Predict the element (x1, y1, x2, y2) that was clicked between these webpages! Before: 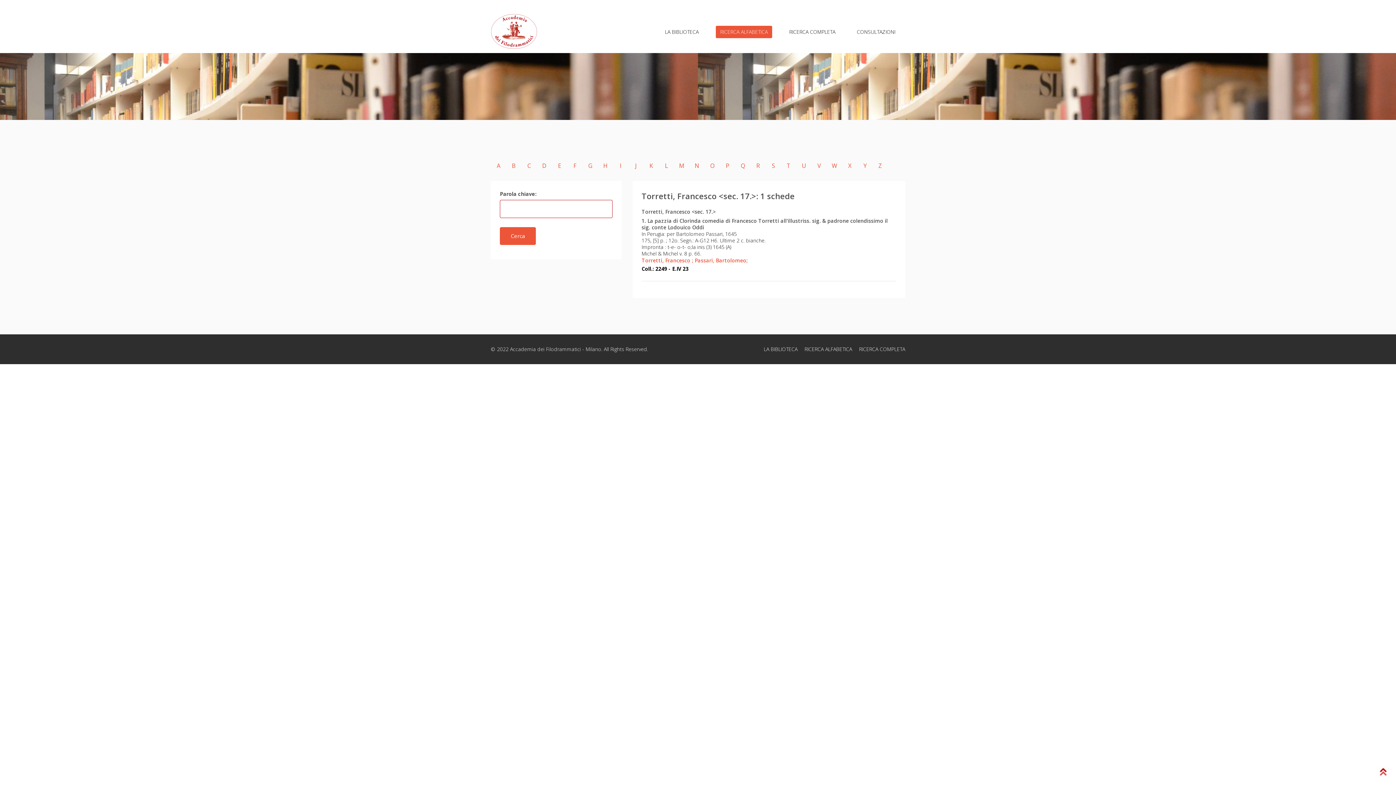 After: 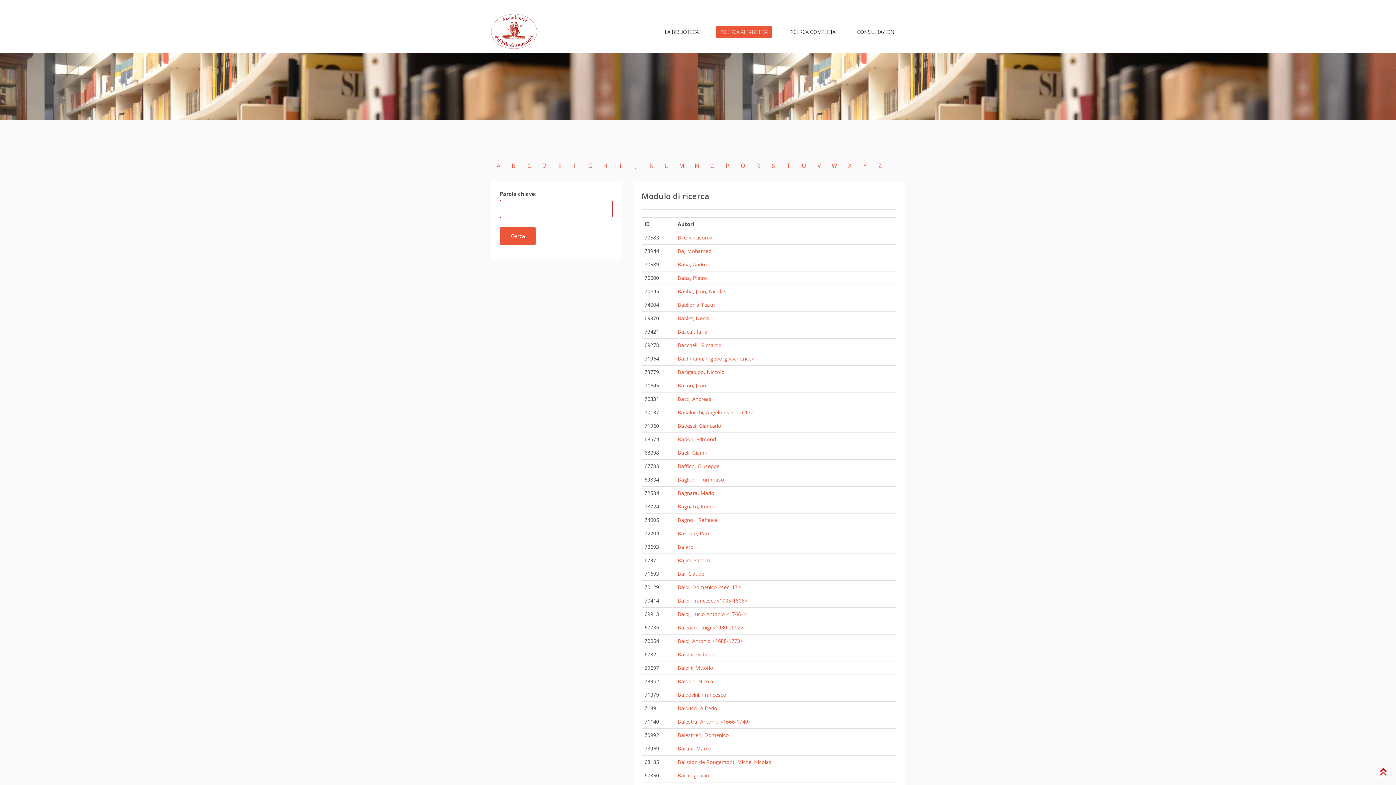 Action: label: B bbox: (508, 160, 519, 171)